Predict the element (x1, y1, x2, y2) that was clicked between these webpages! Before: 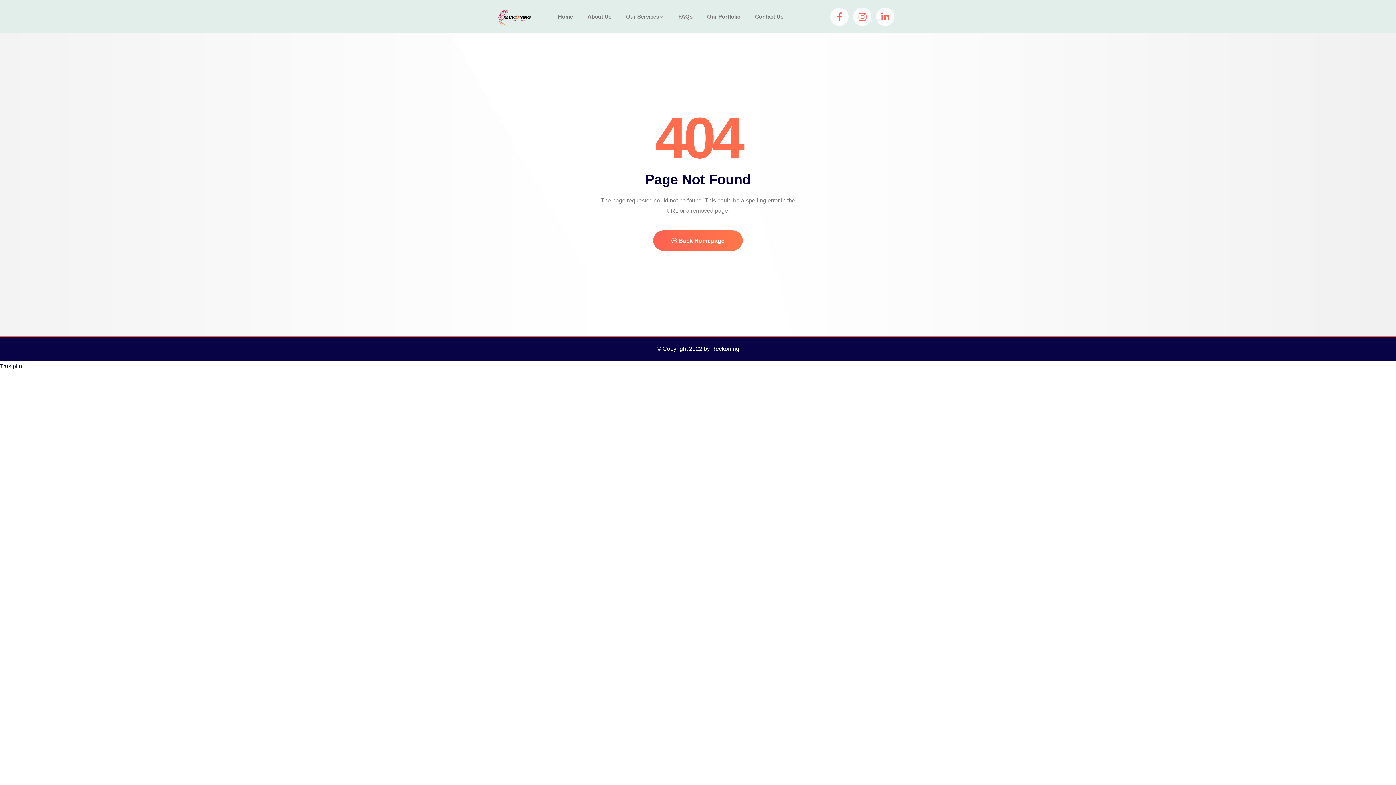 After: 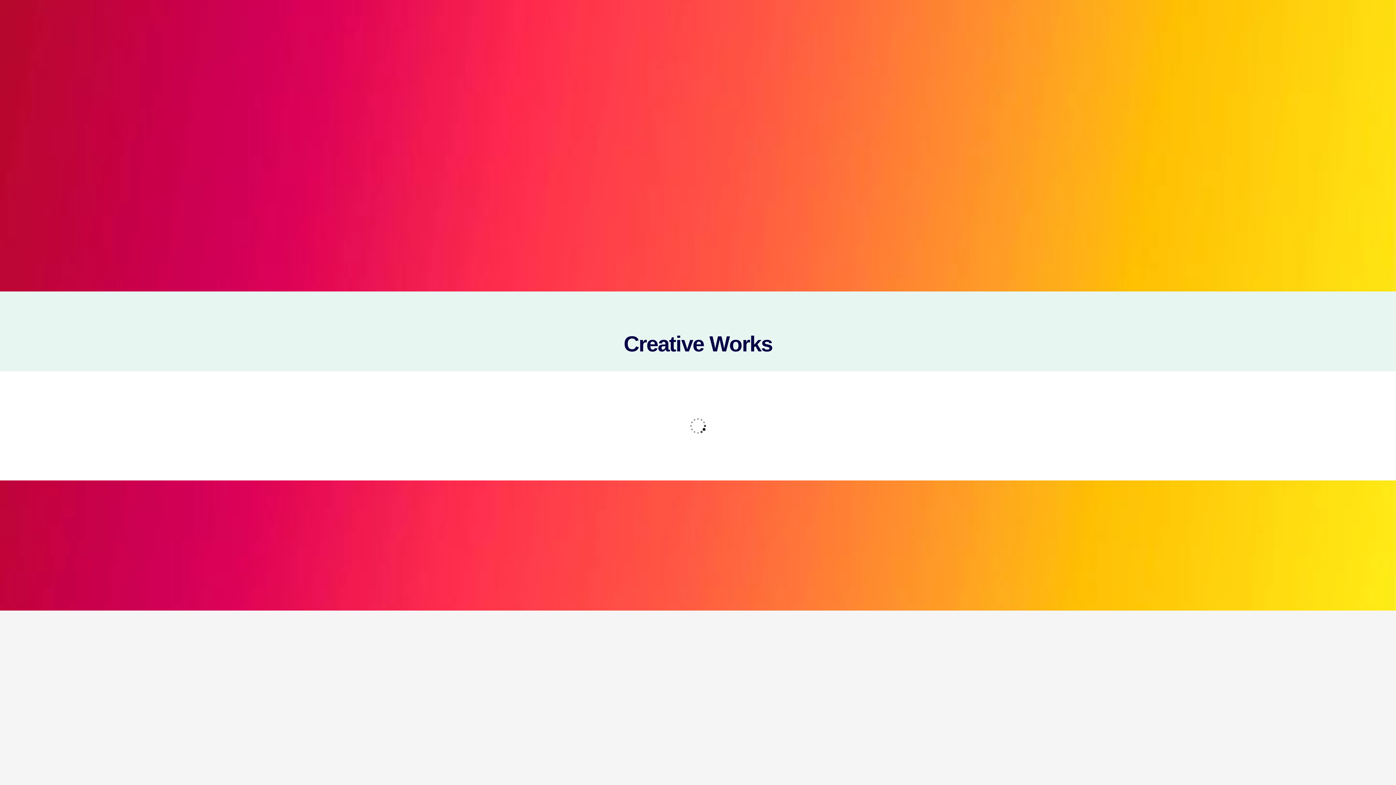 Action: bbox: (678, 0, 692, 33) label: FAQs